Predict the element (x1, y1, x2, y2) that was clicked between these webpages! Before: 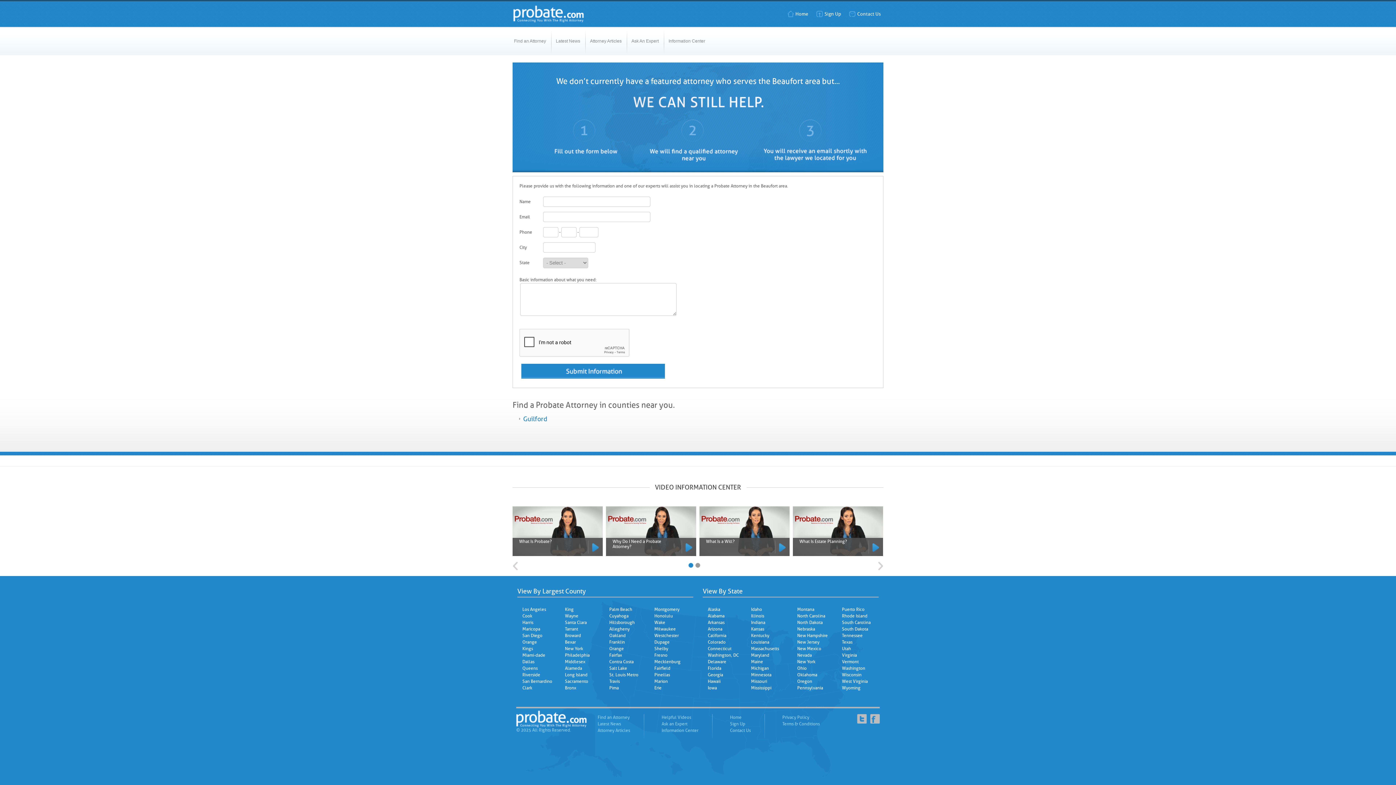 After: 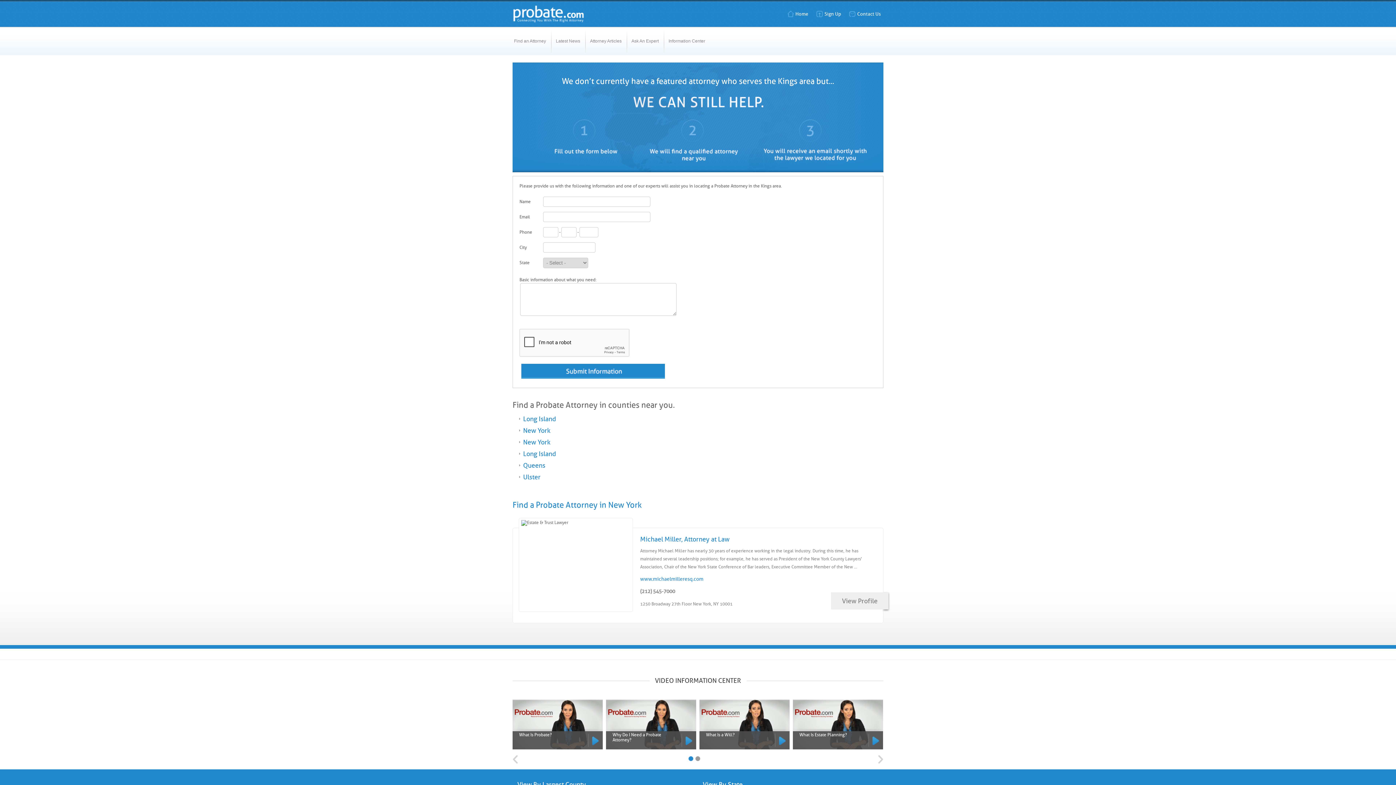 Action: label: Kings bbox: (522, 646, 533, 651)